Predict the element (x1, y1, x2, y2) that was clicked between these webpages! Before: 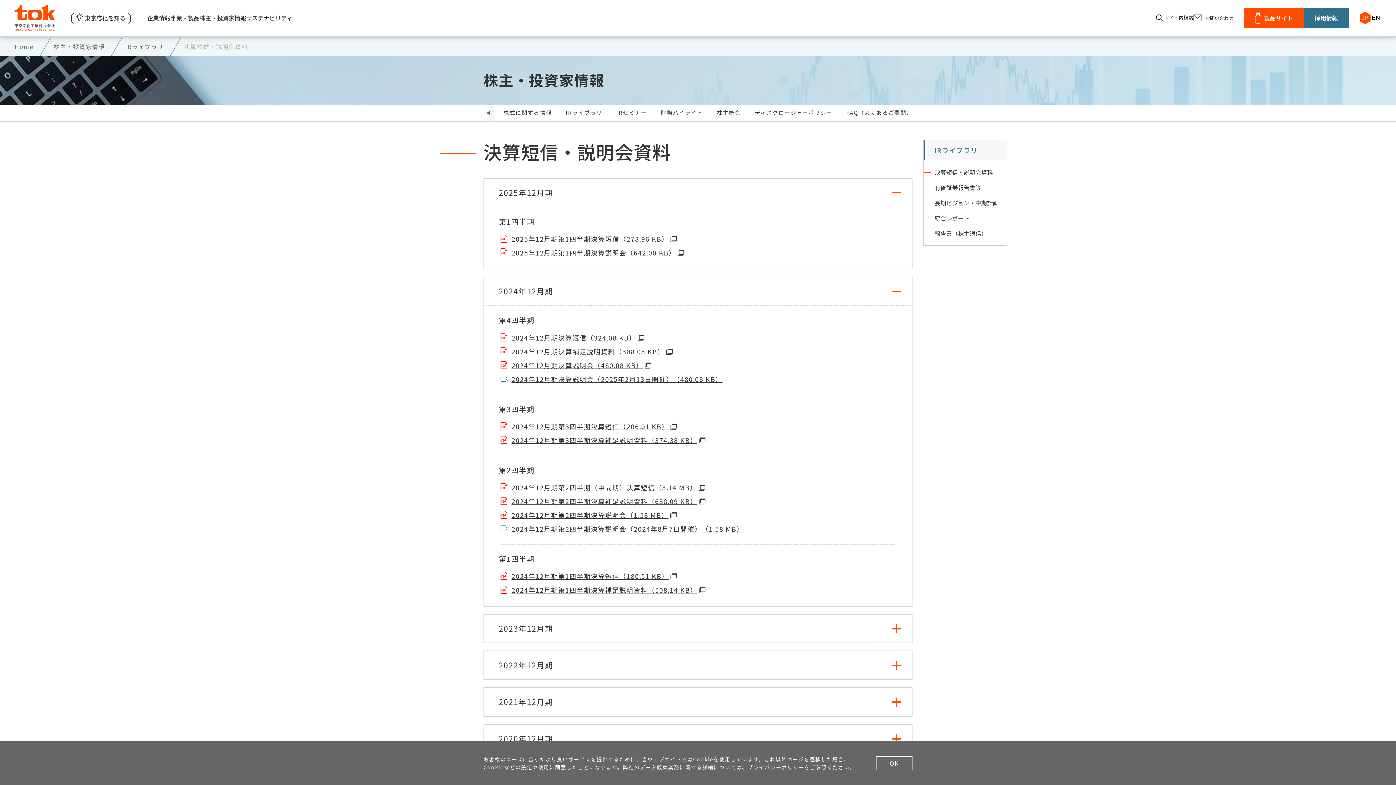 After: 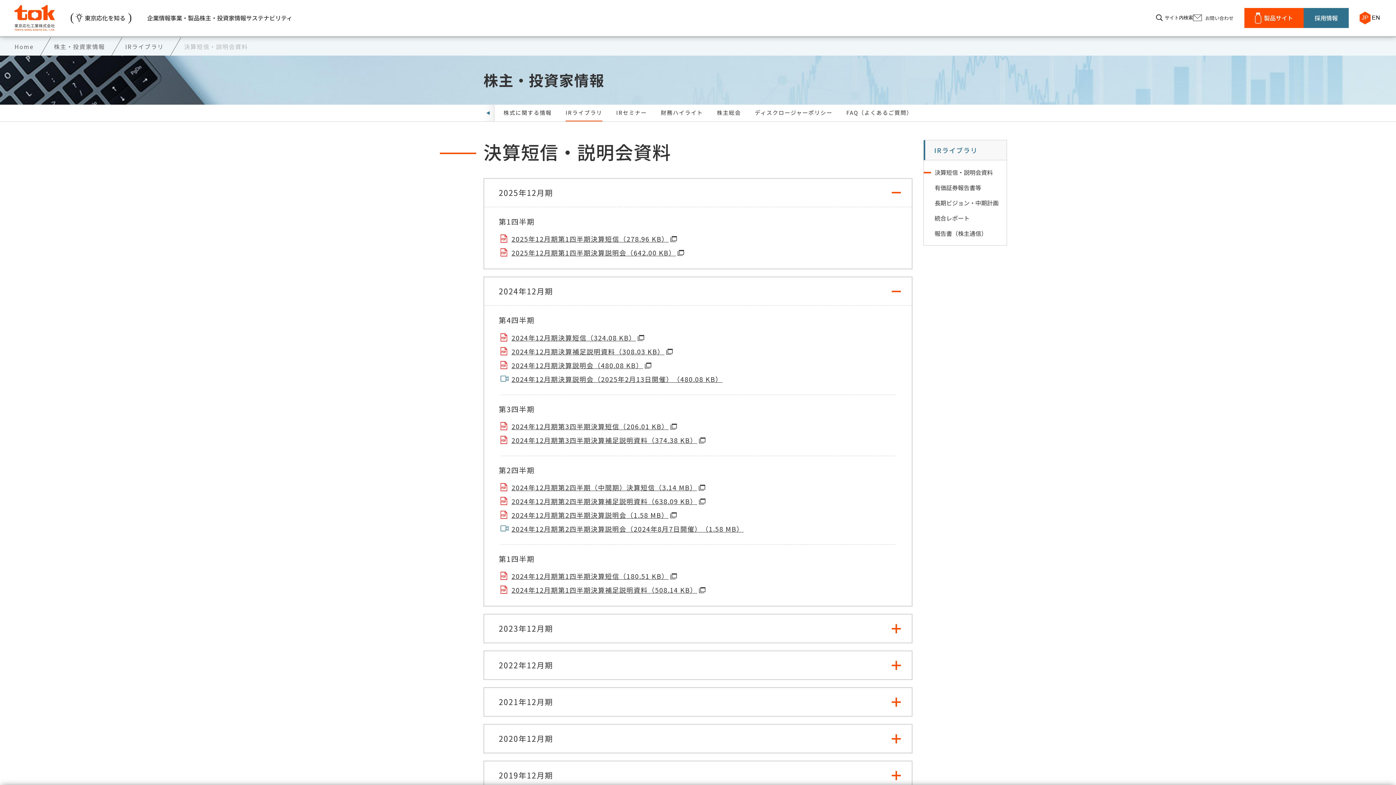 Action: label: IRライブラリ bbox: (565, 104, 602, 121)